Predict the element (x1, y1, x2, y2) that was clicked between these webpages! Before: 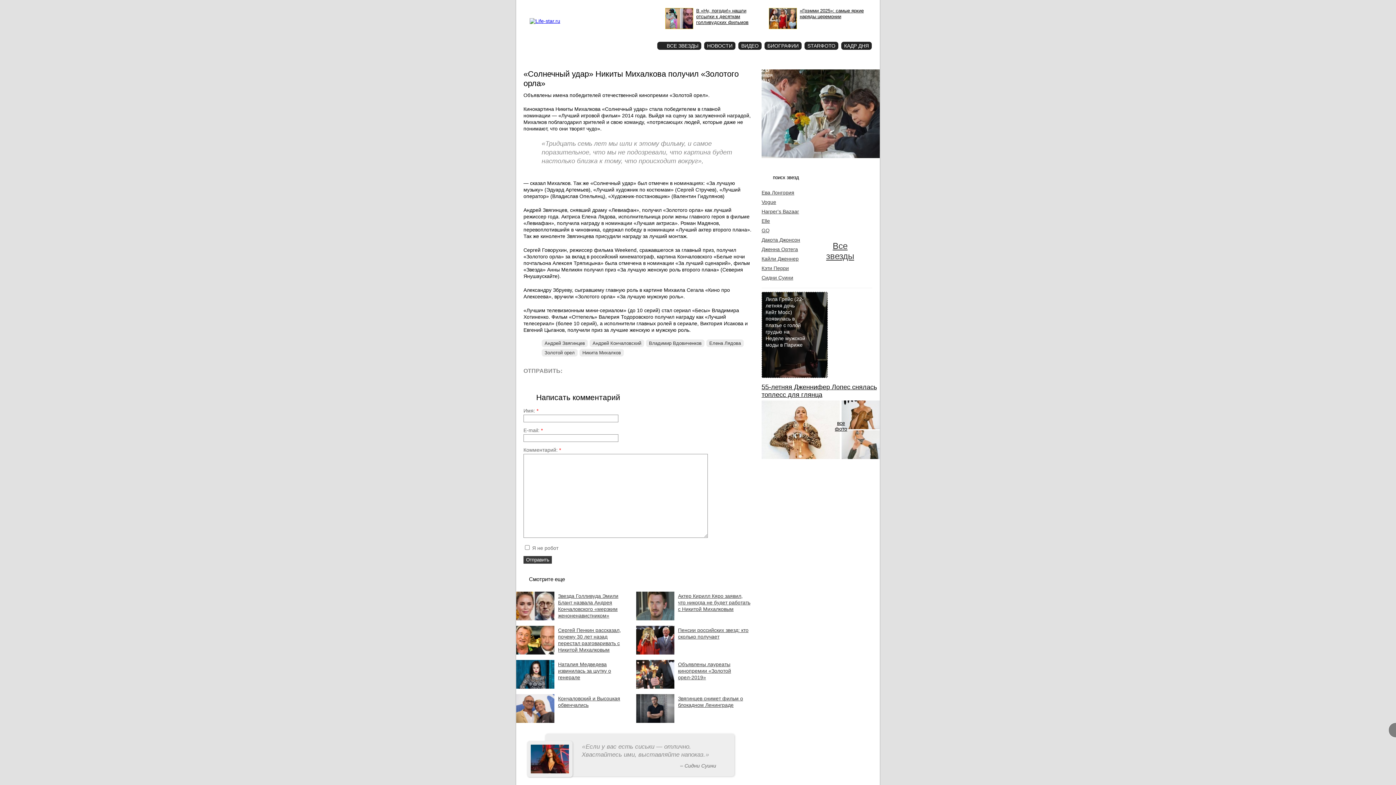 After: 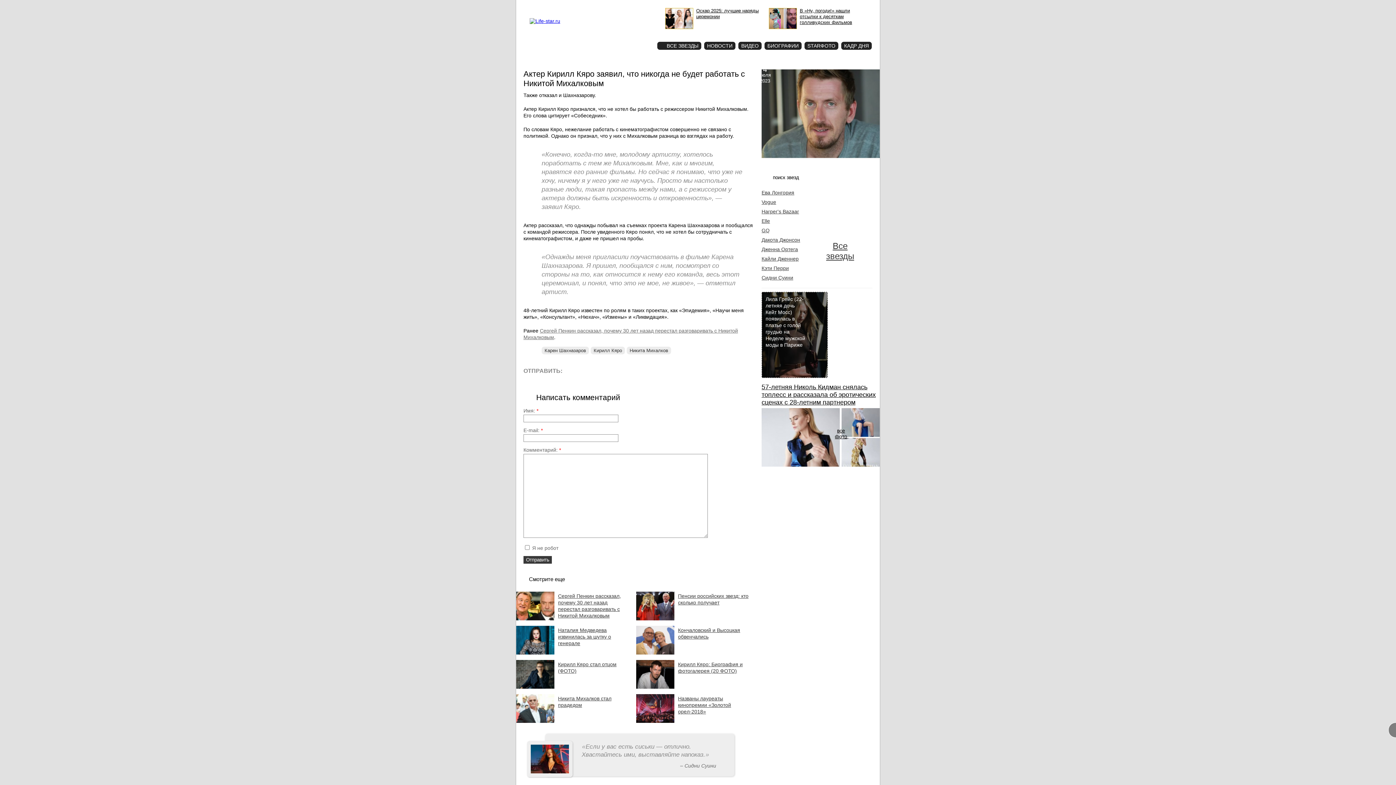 Action: bbox: (678, 592, 750, 612) label: Актер Кирилл Кяро заявил, что никогда не будет работать с Никитой Михалковым